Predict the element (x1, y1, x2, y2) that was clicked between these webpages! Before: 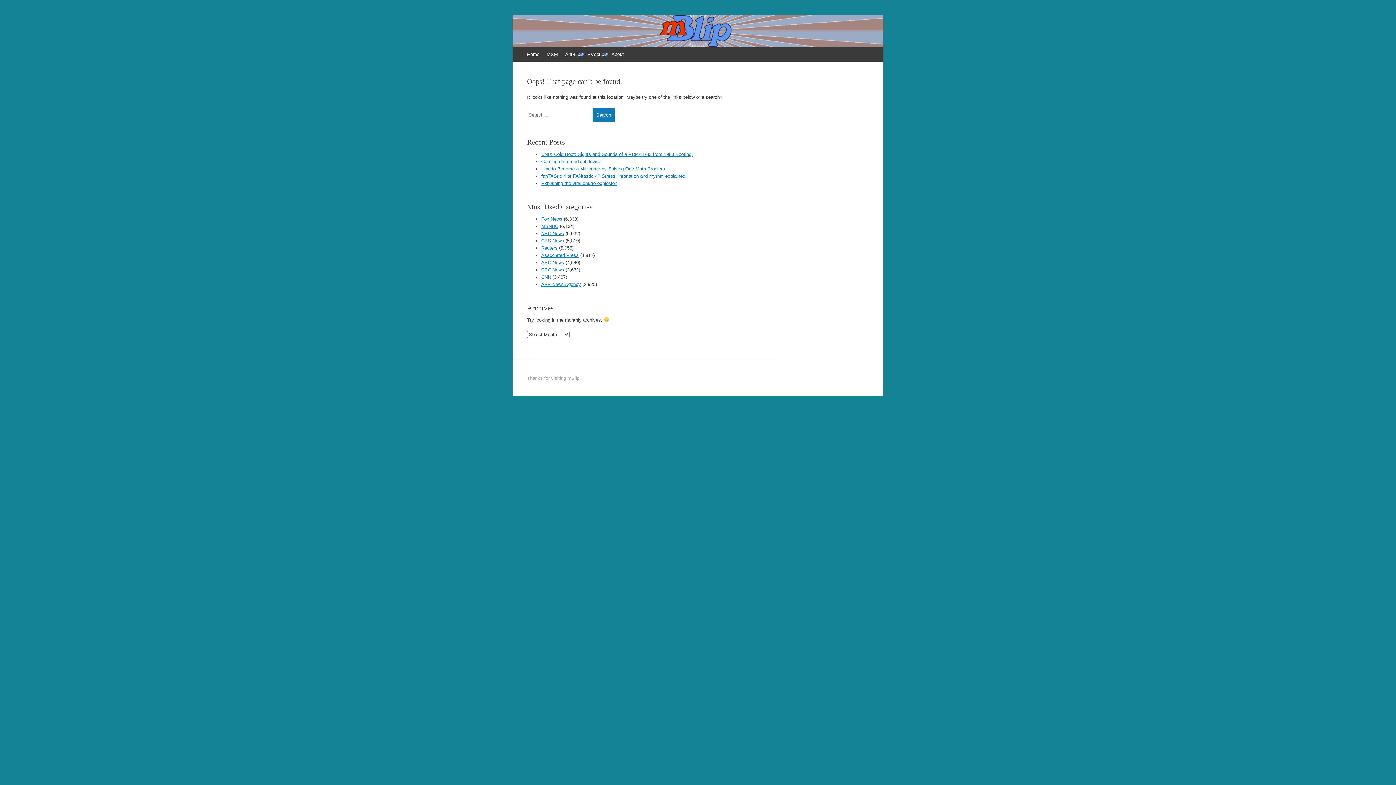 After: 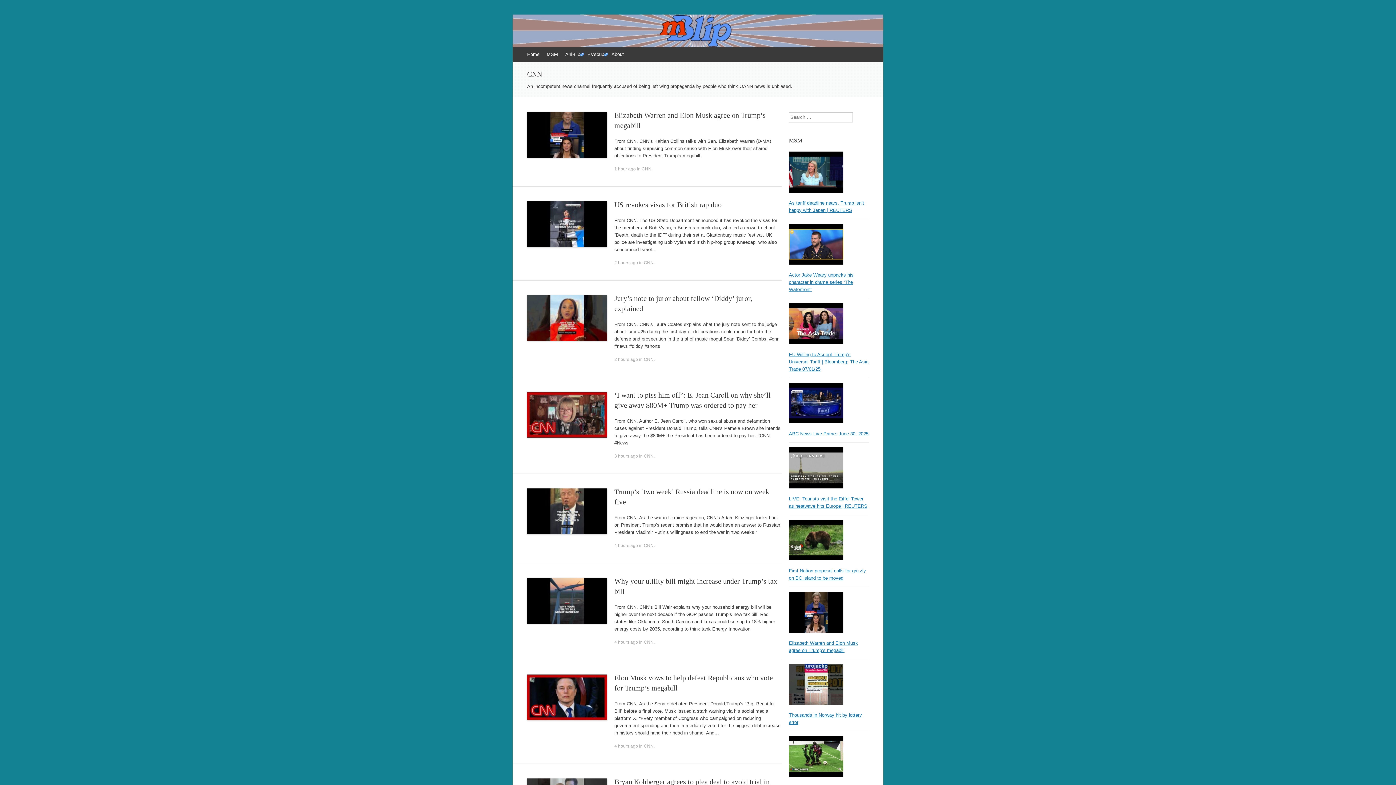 Action: label: CNN bbox: (541, 274, 551, 280)